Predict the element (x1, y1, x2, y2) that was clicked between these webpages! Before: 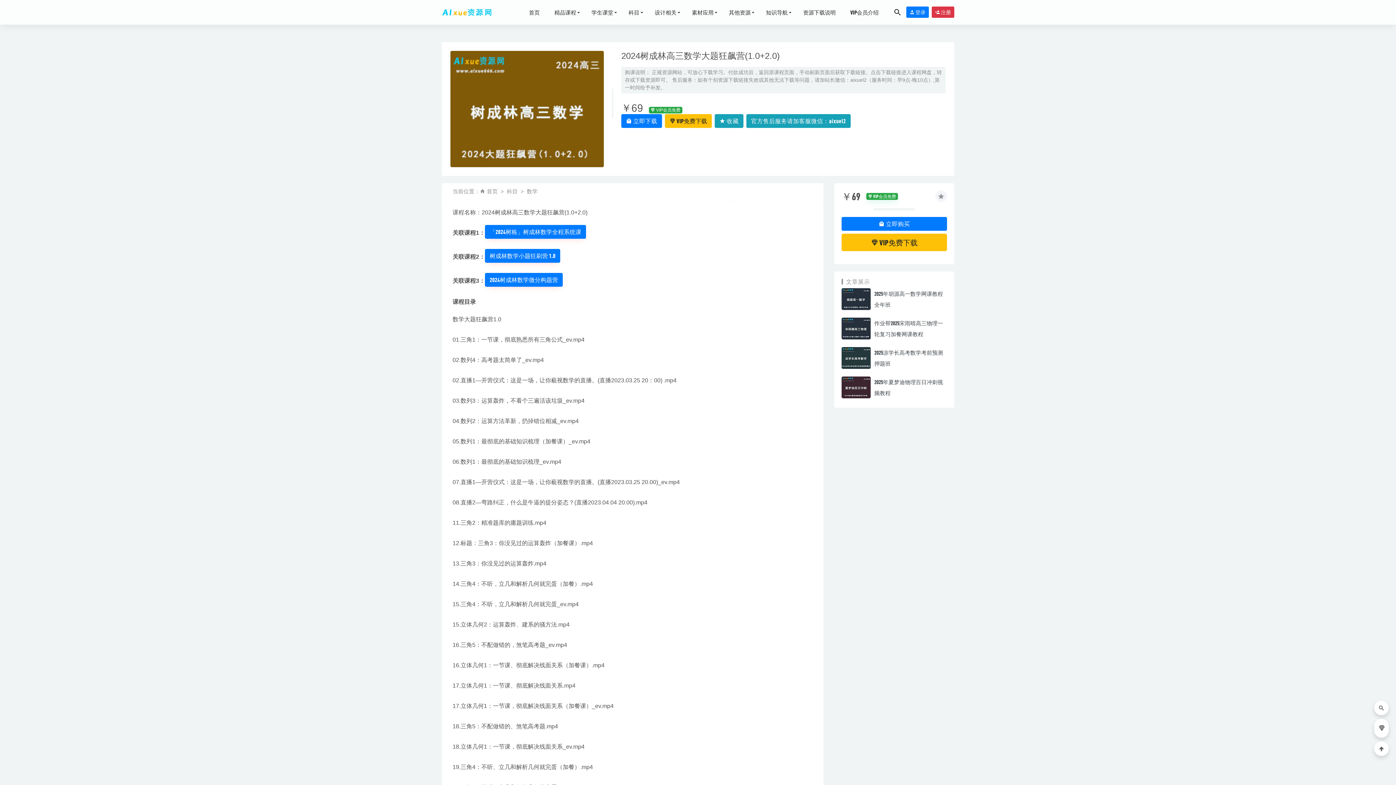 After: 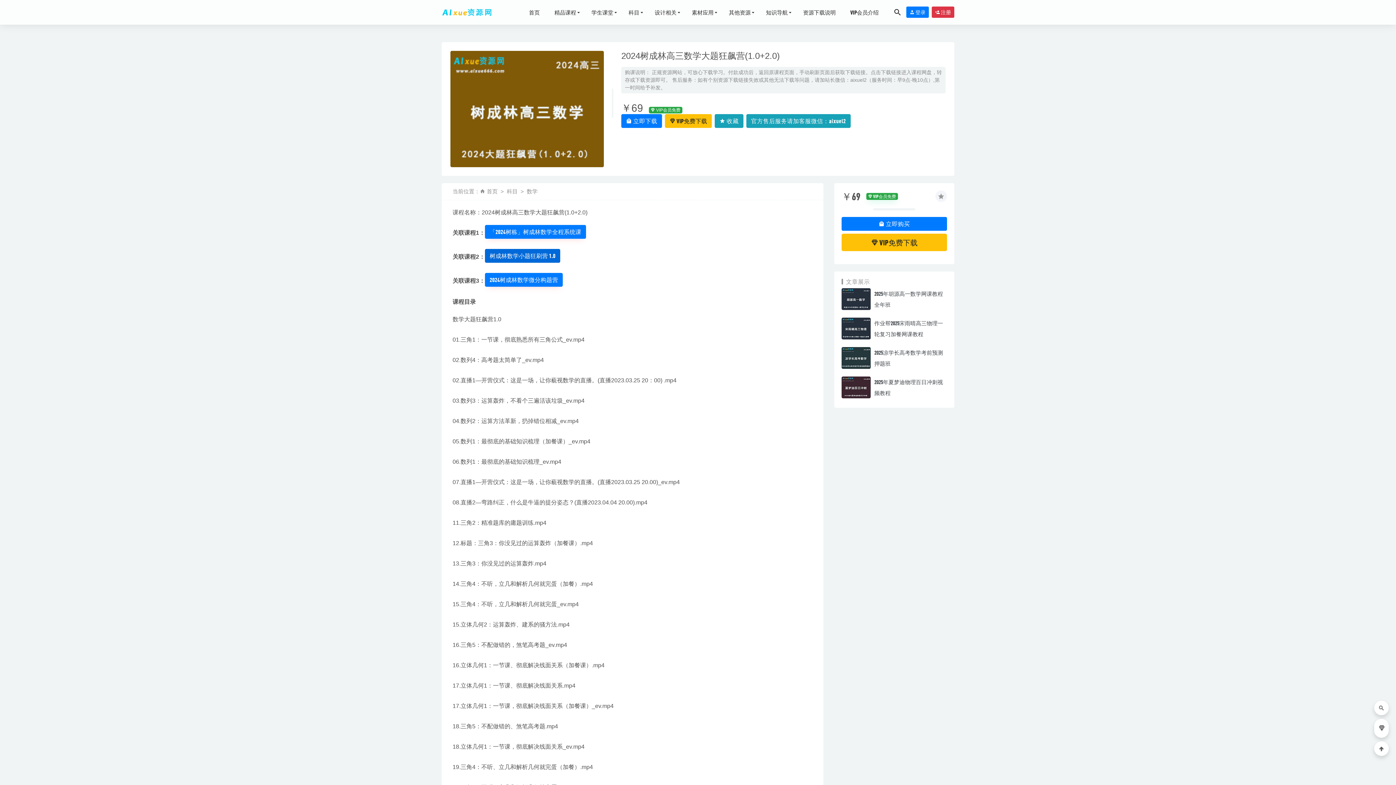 Action: bbox: (485, 249, 560, 262) label: 树成林数学小题狂刷营 1.0